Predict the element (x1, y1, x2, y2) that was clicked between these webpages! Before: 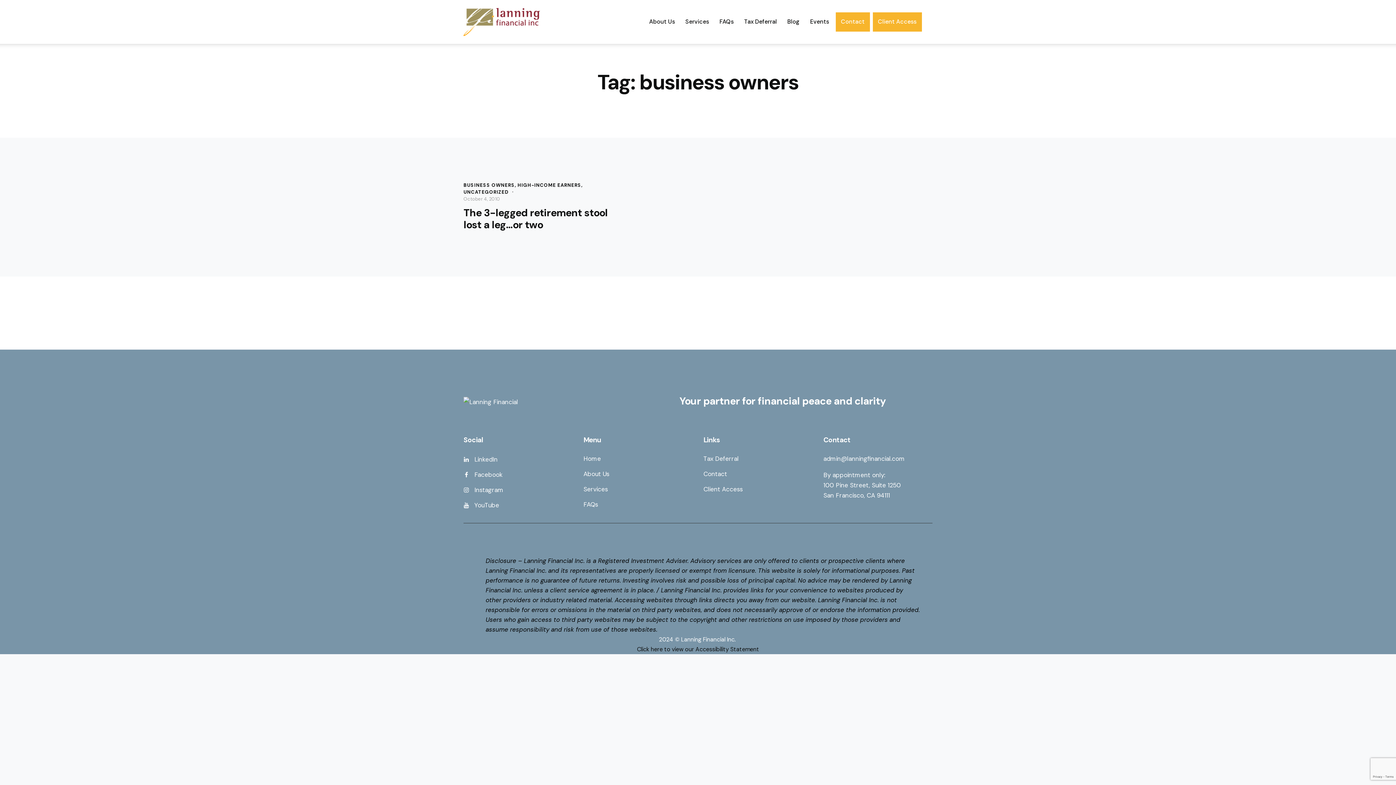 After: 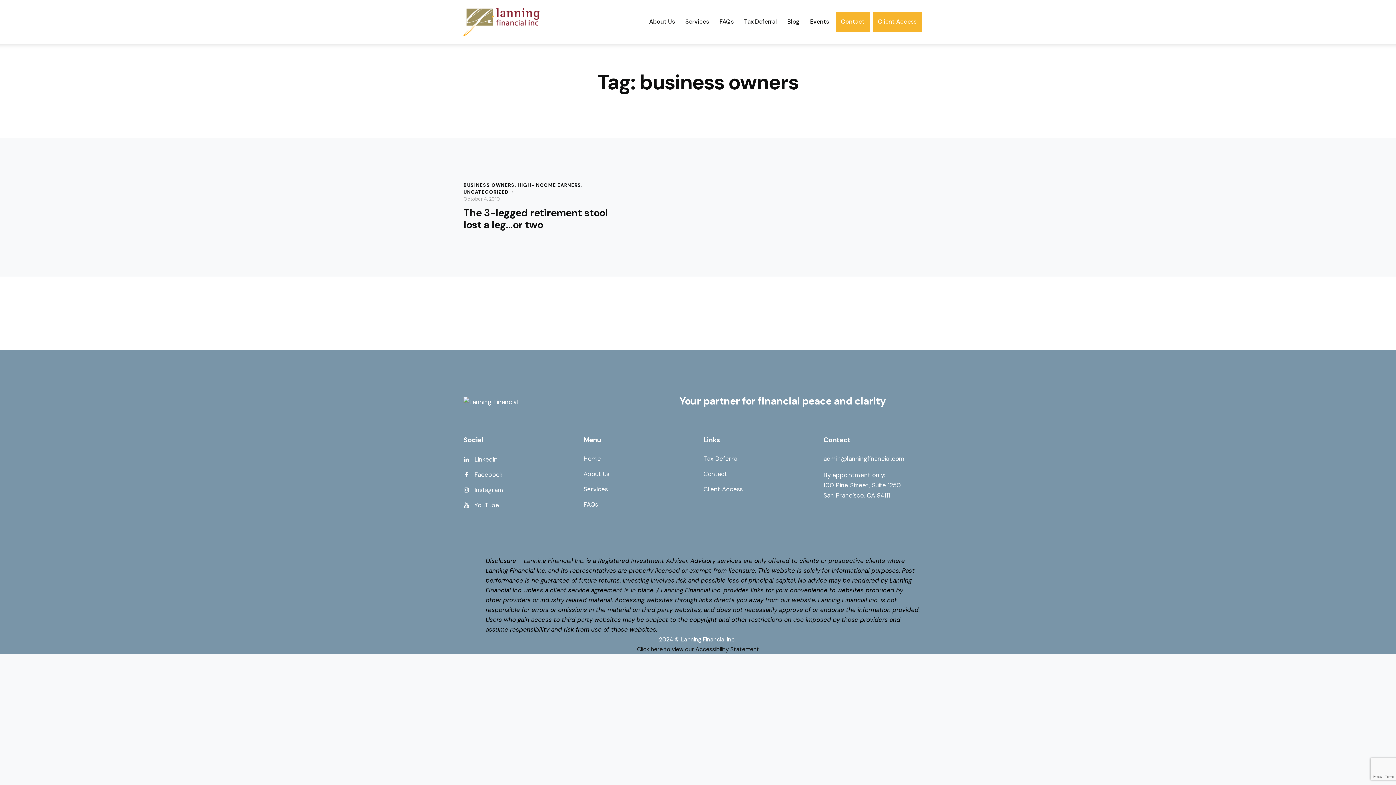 Action: label: LinkedIn bbox: (463, 453, 572, 465)